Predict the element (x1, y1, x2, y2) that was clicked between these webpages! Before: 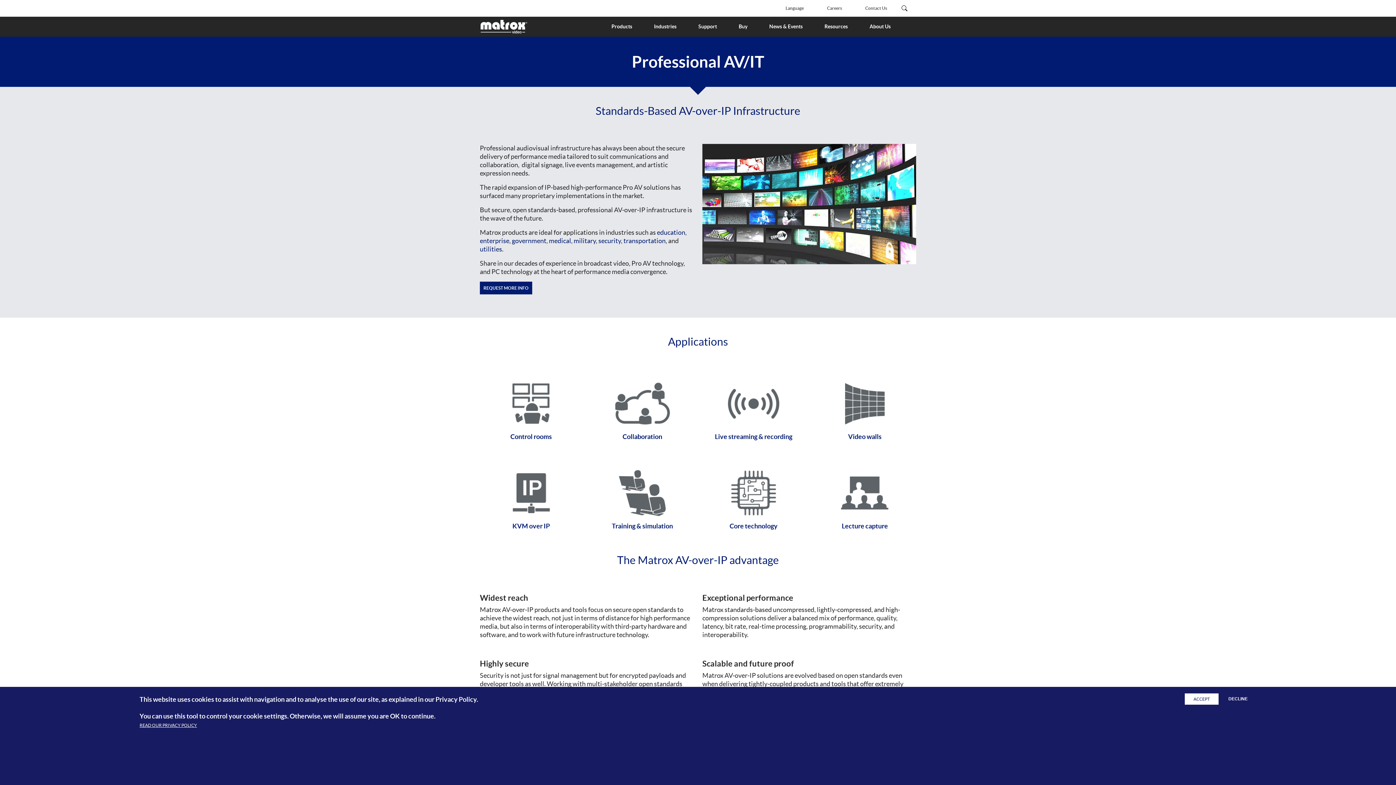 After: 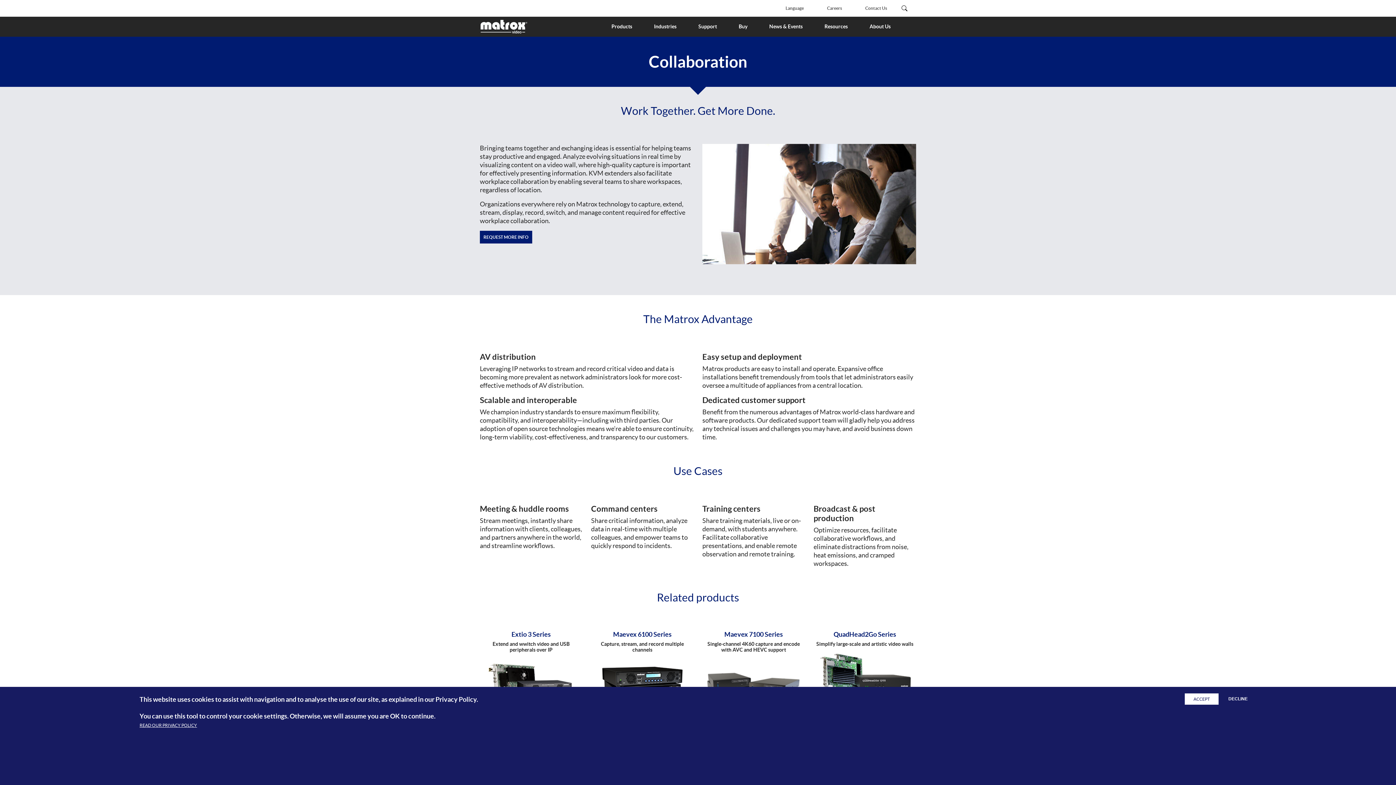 Action: label: Collaboration bbox: (622, 433, 662, 440)